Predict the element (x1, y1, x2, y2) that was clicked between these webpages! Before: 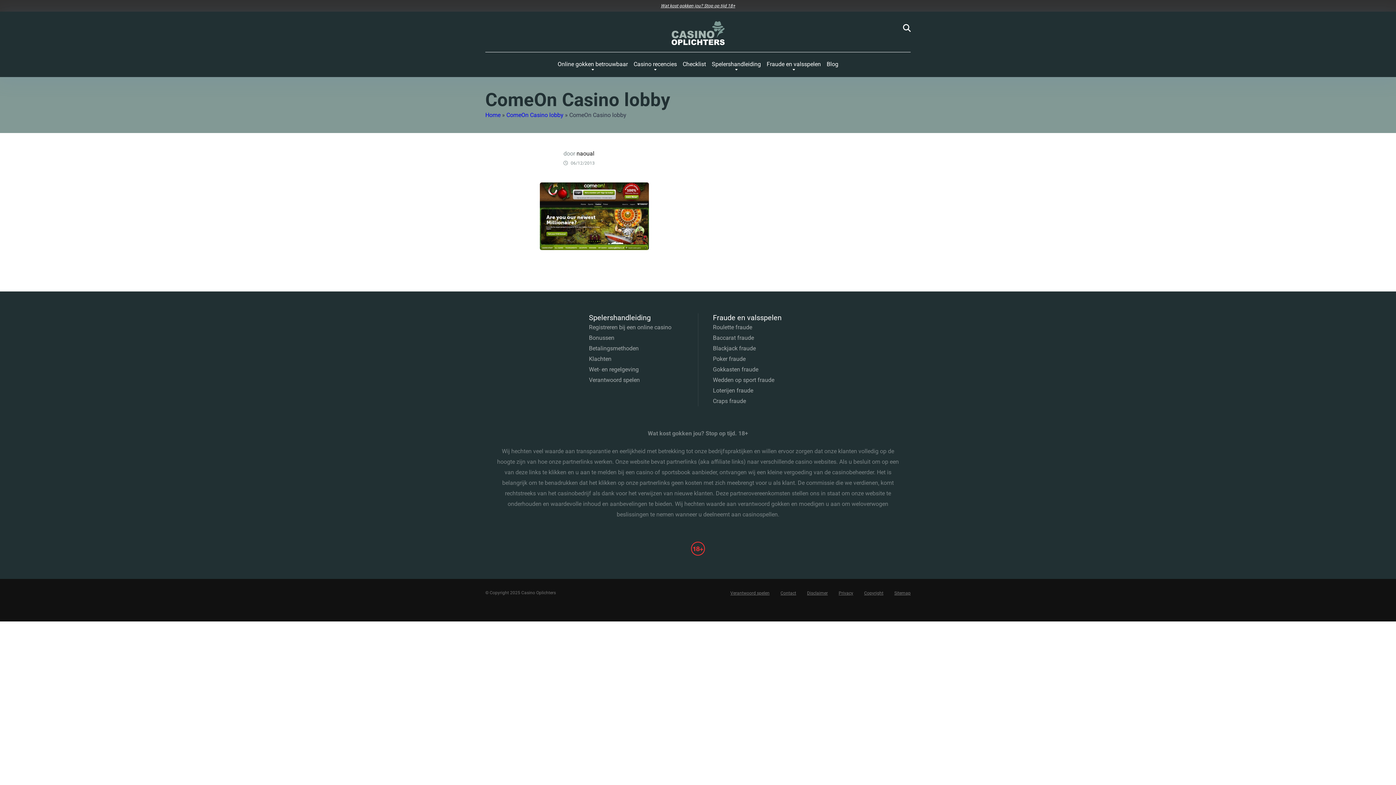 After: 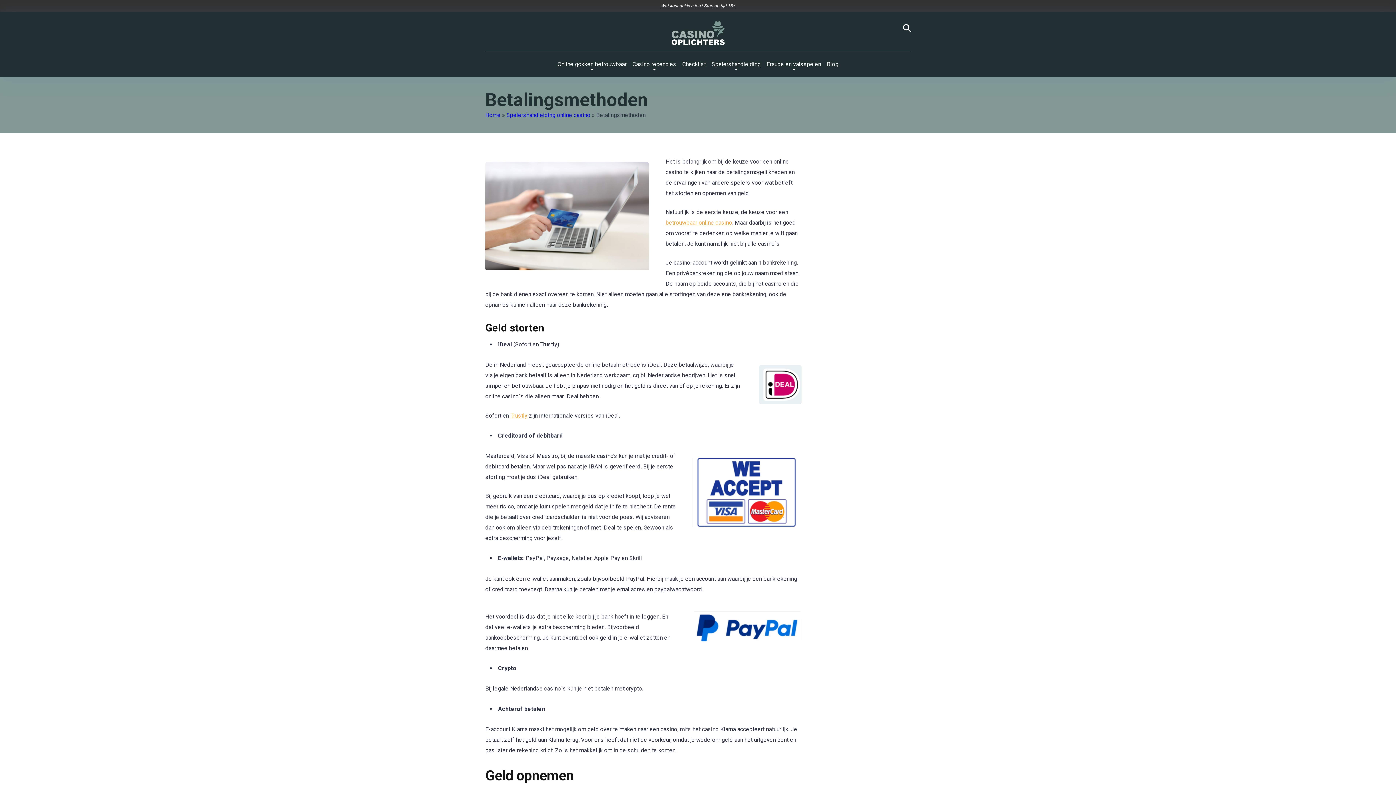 Action: bbox: (589, 343, 683, 353) label: Betalingsmethoden